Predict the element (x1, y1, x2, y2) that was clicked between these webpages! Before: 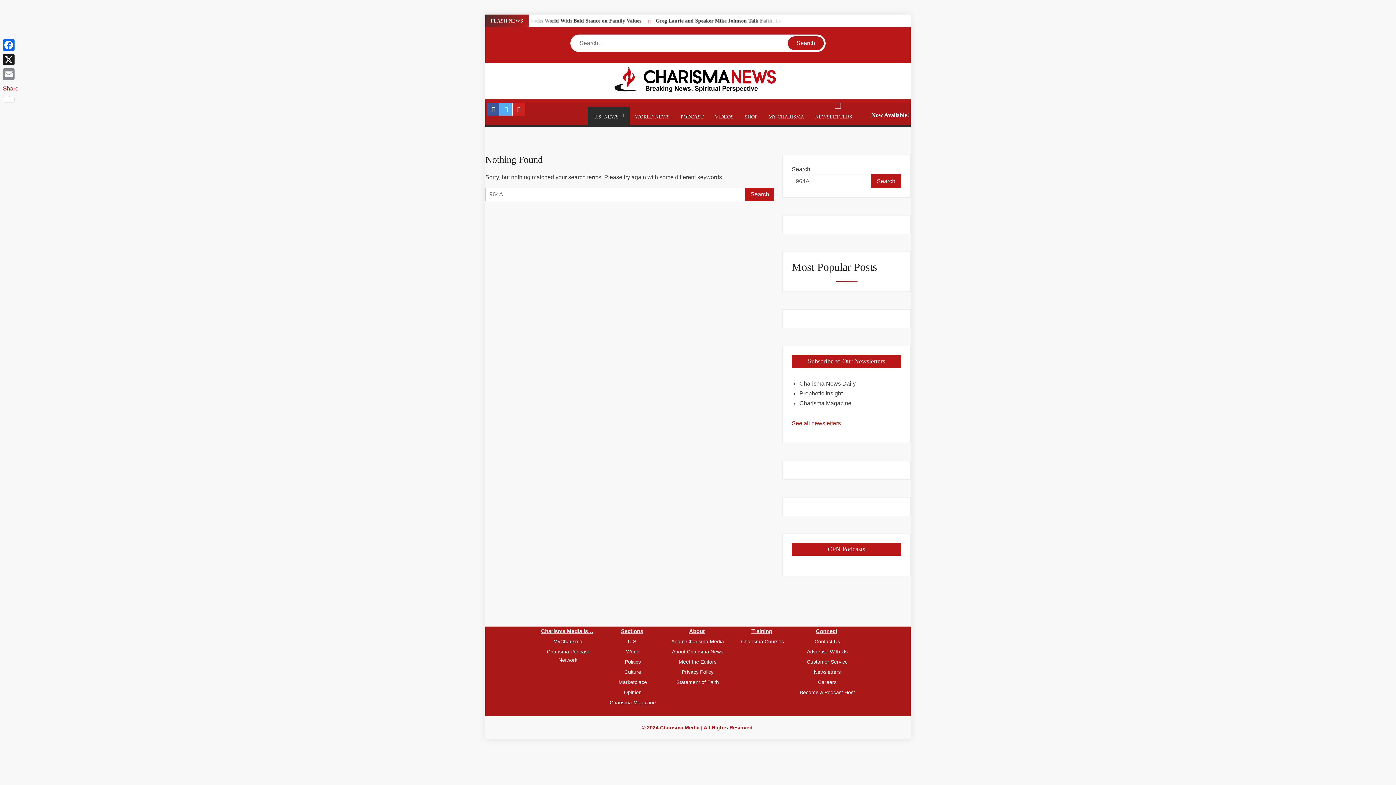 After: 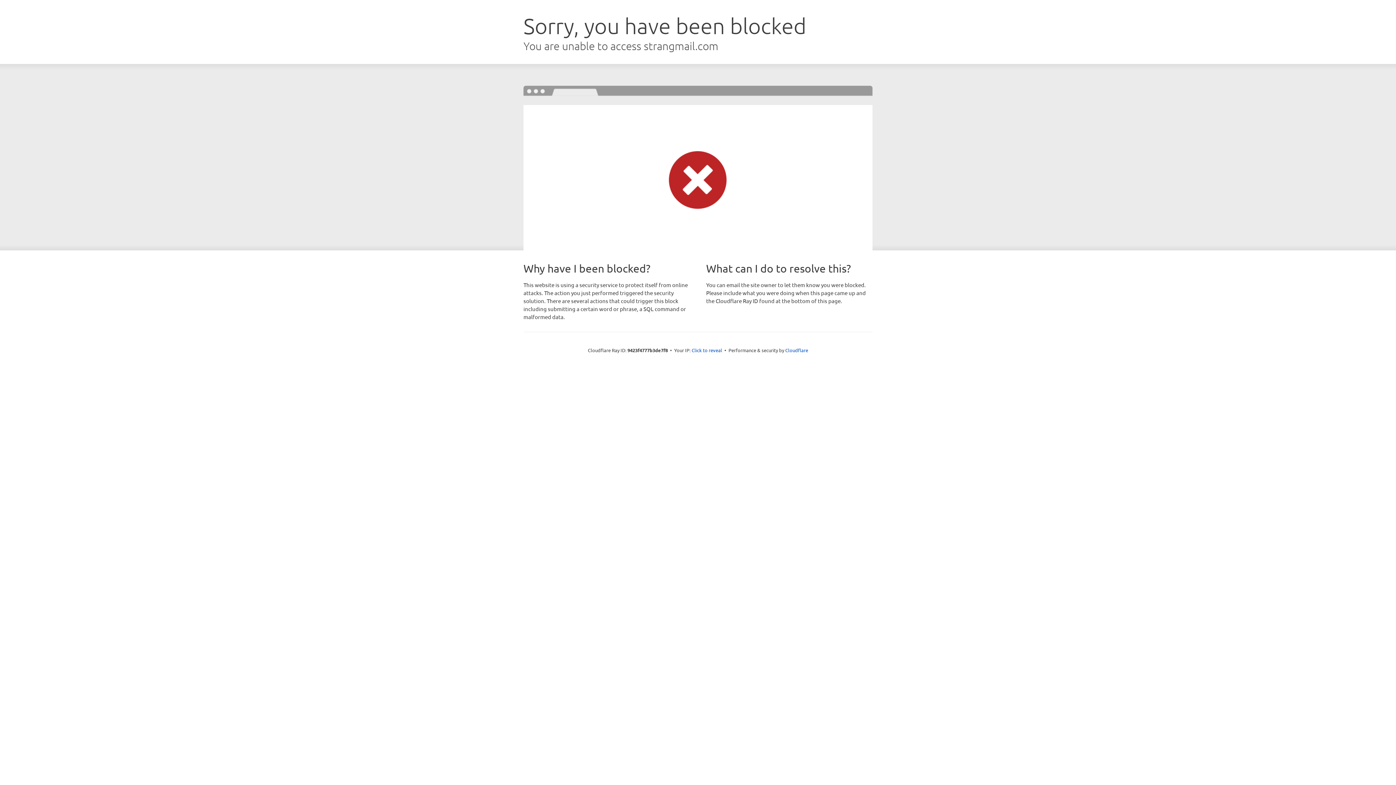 Action: label: NEWSLETTERS bbox: (809, 108, 857, 125)